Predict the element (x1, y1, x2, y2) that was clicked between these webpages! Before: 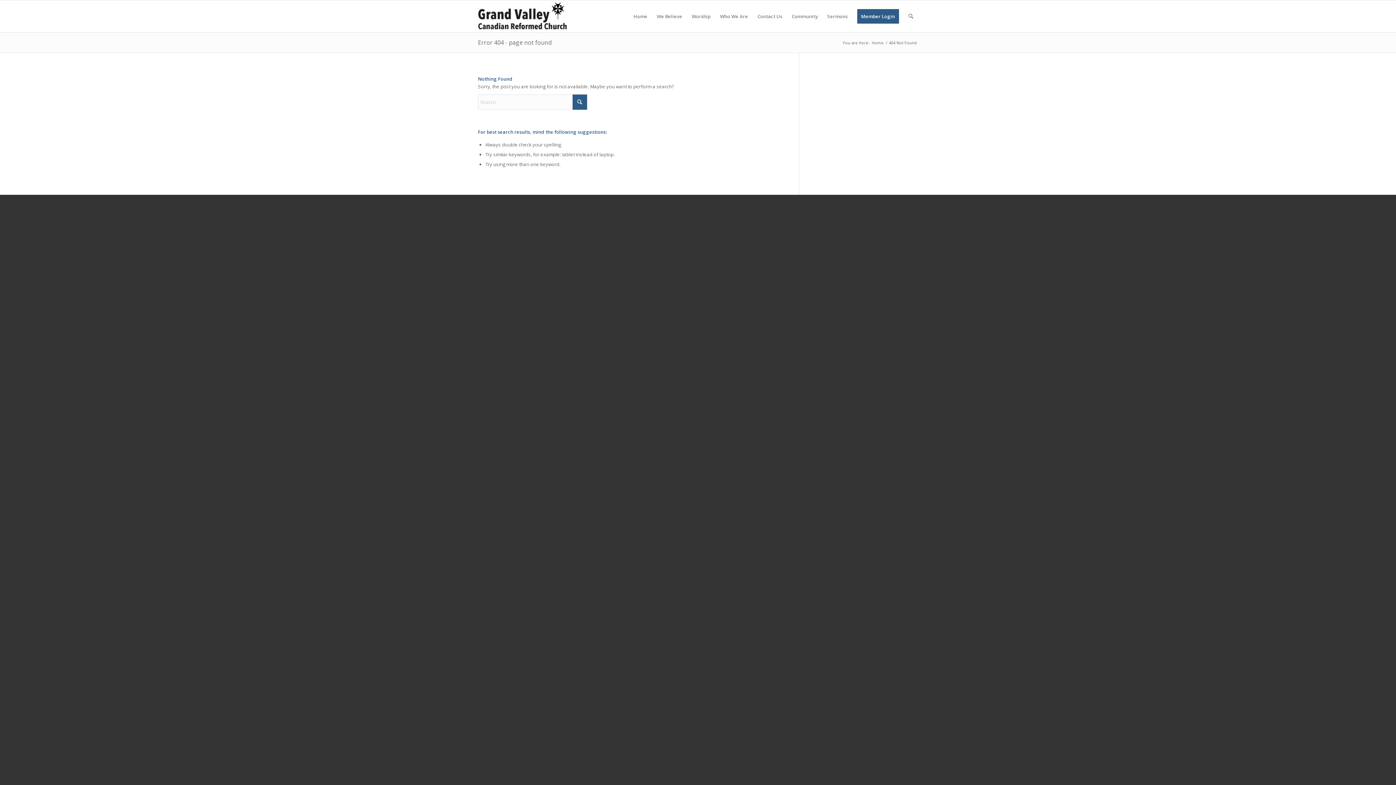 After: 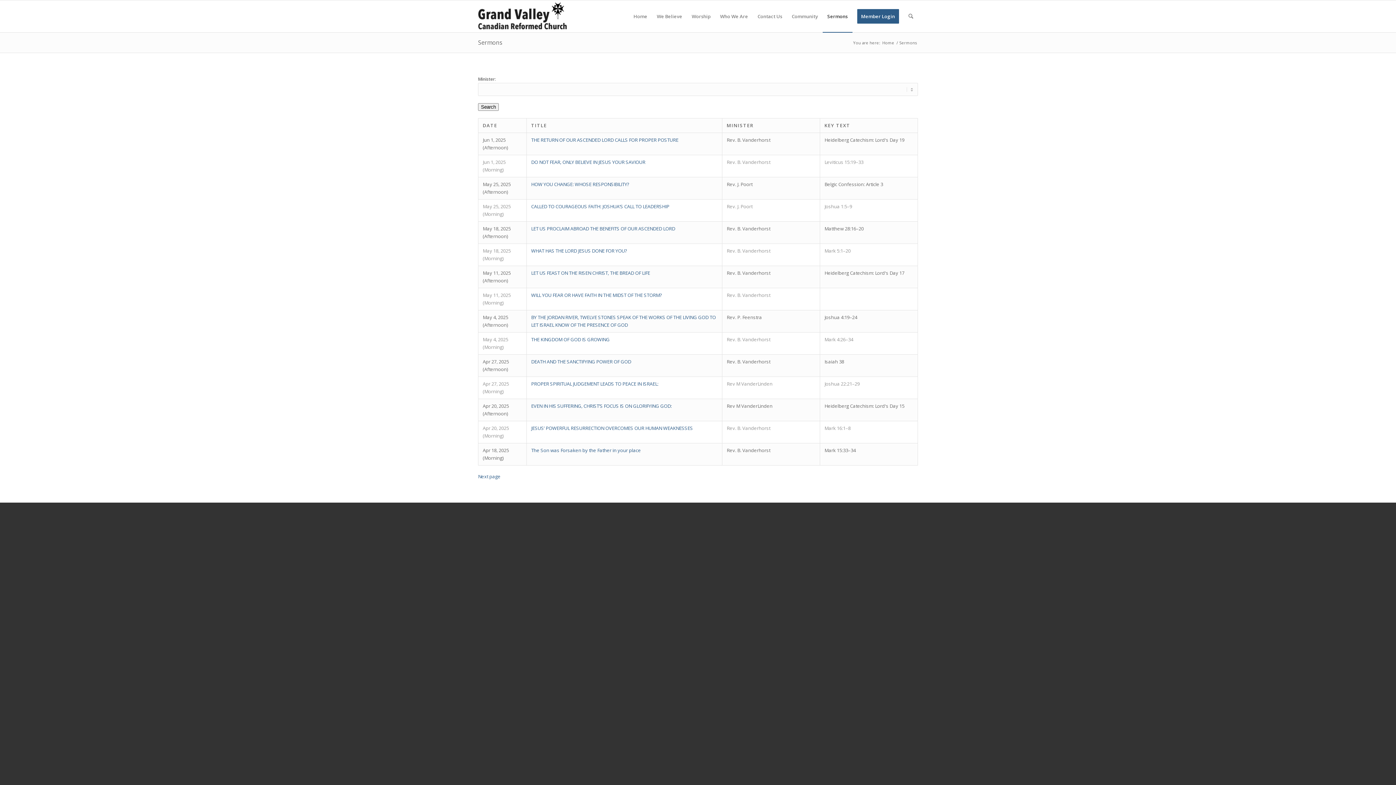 Action: label: Sermons bbox: (822, 0, 852, 32)